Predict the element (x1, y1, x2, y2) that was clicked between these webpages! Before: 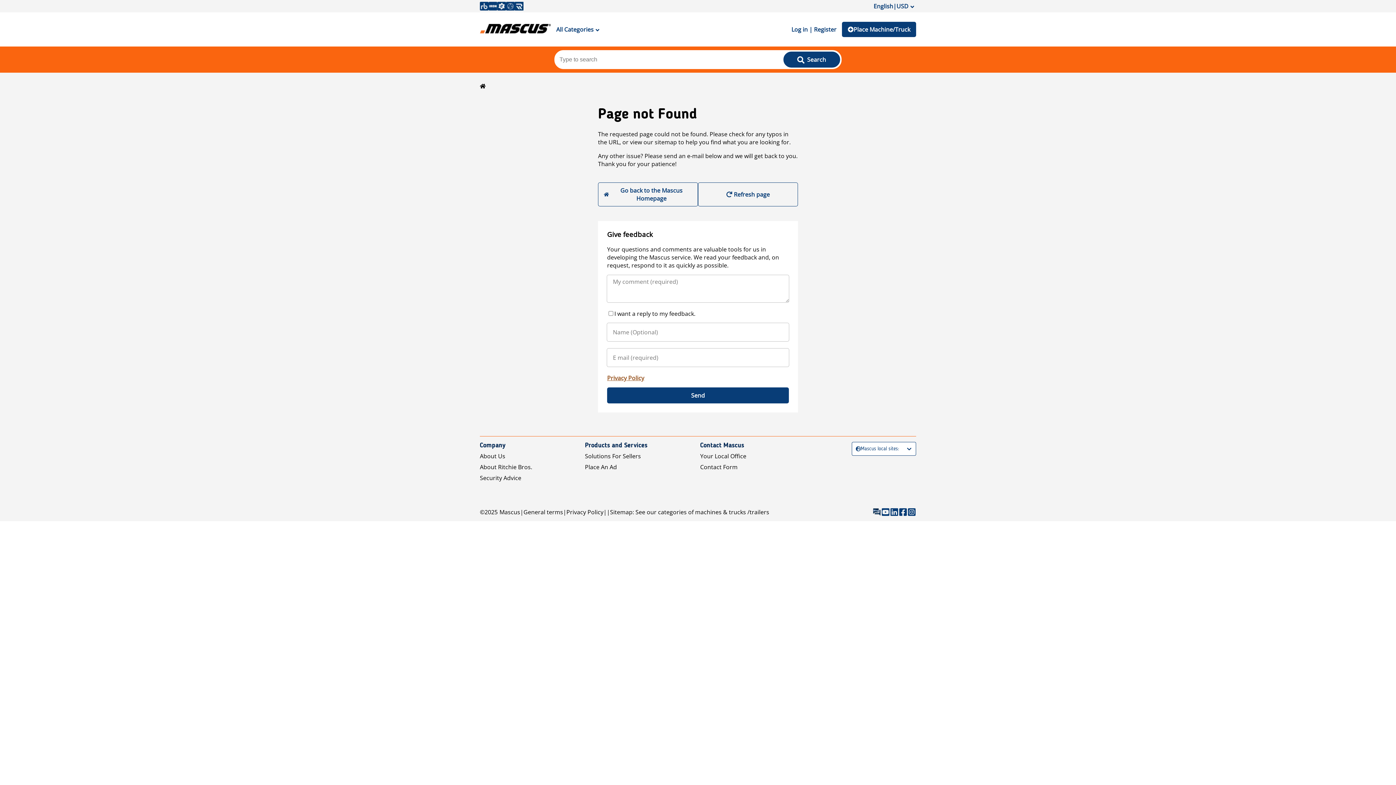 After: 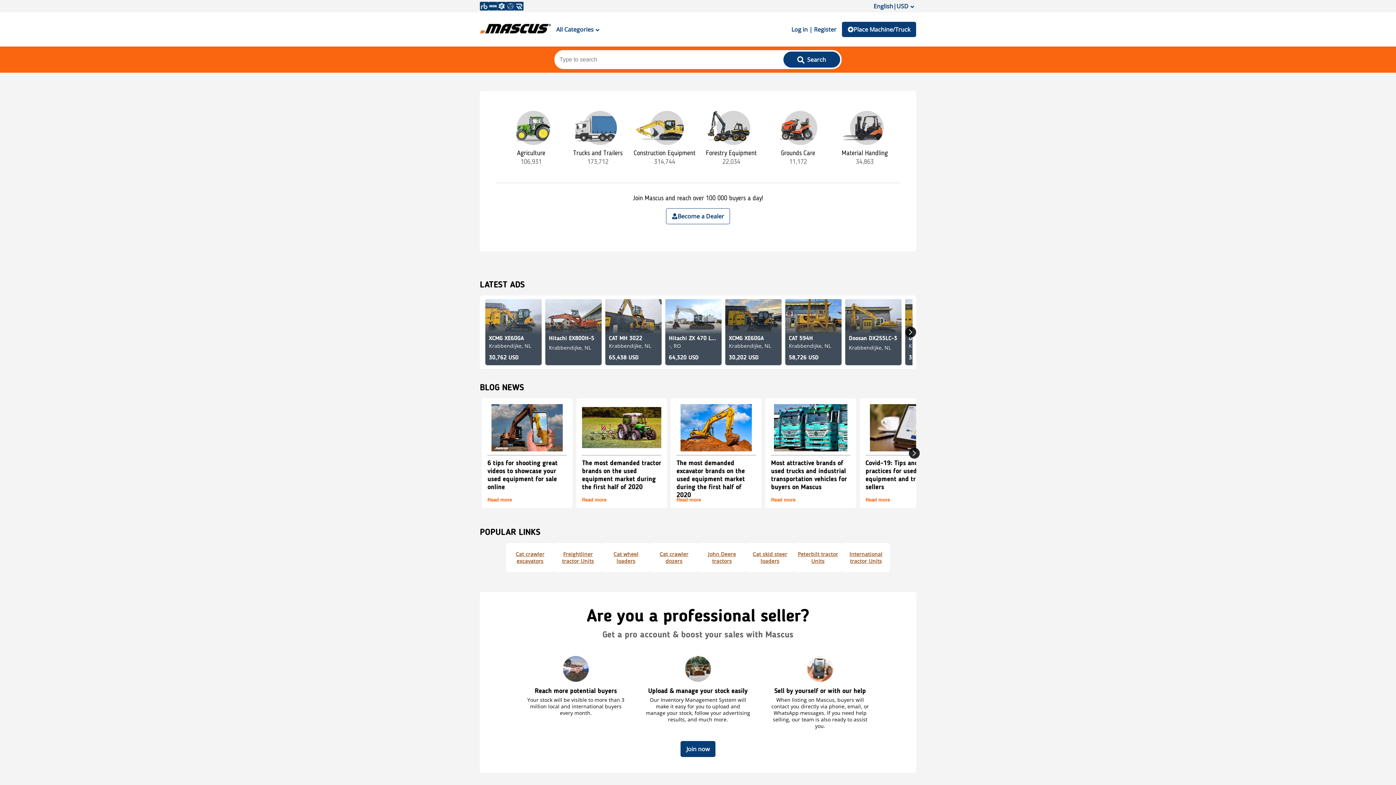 Action: bbox: (598, 182, 698, 206) label: Go back to the Mascus Homepage